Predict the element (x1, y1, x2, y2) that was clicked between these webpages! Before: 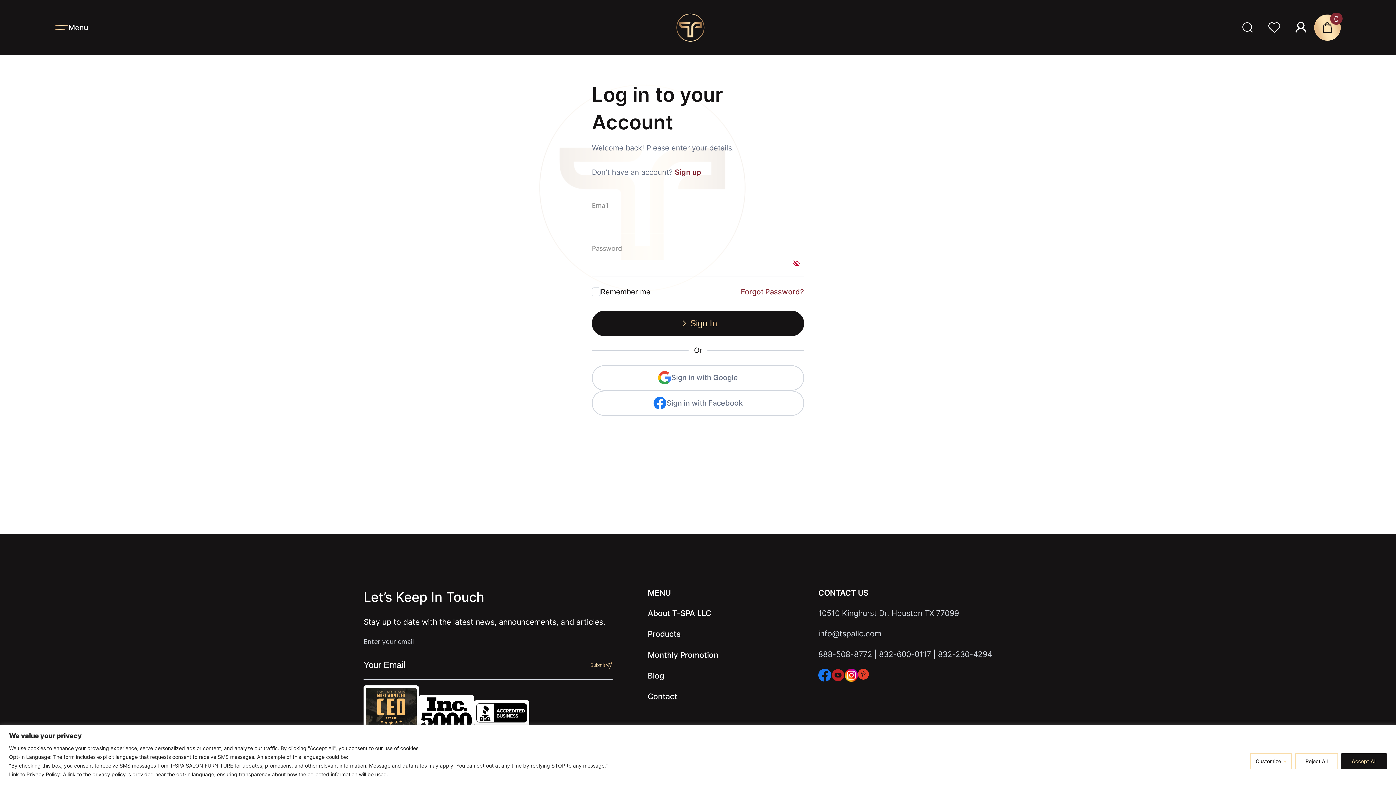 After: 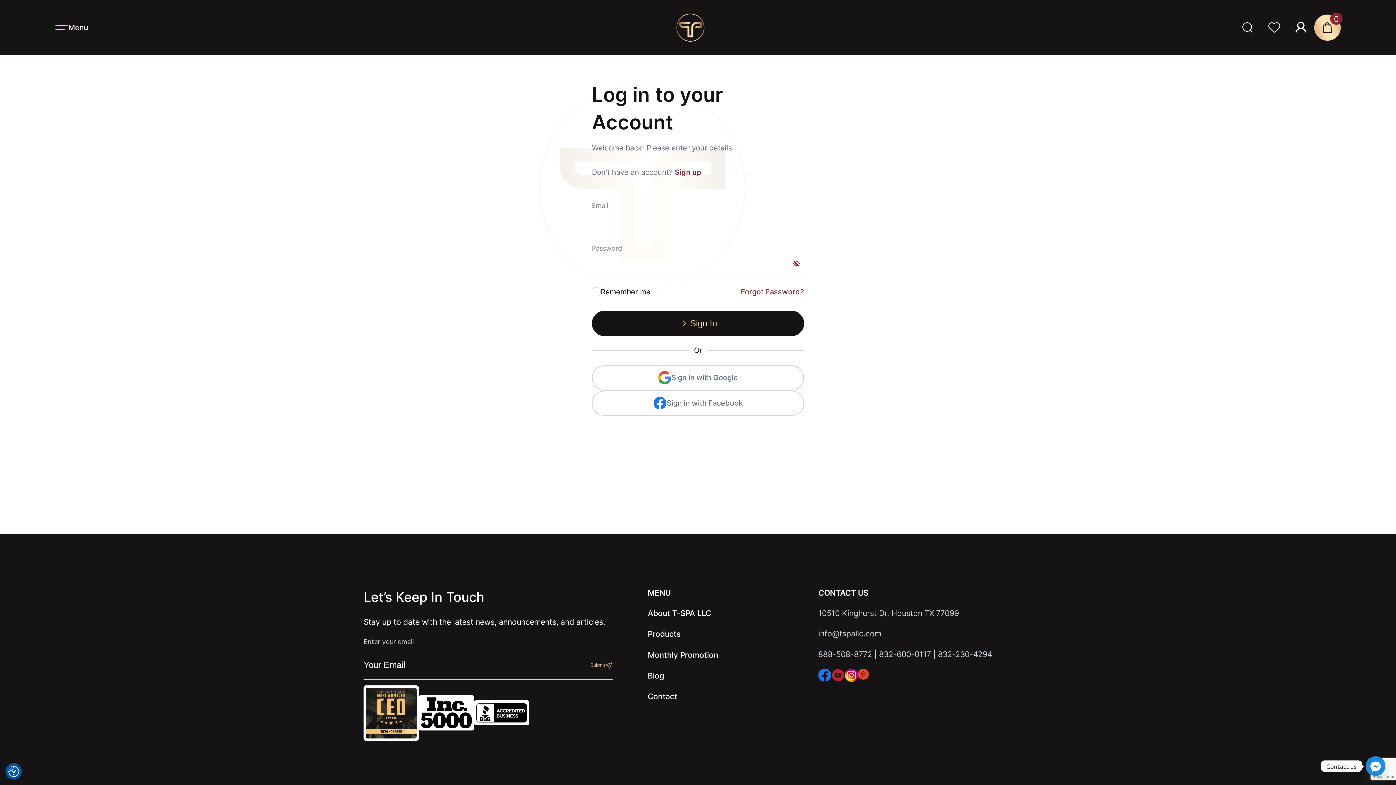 Action: bbox: (1341, 753, 1387, 769) label: Accept All